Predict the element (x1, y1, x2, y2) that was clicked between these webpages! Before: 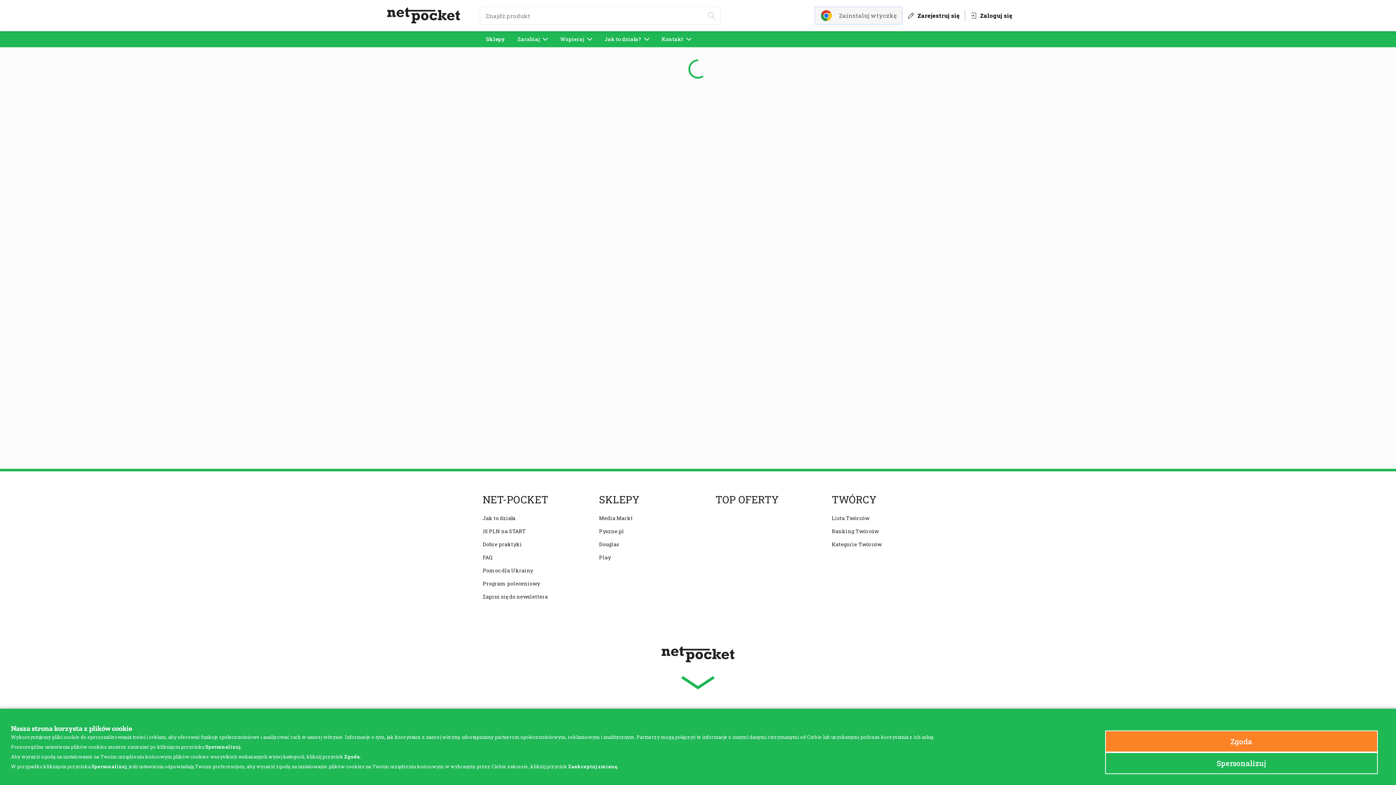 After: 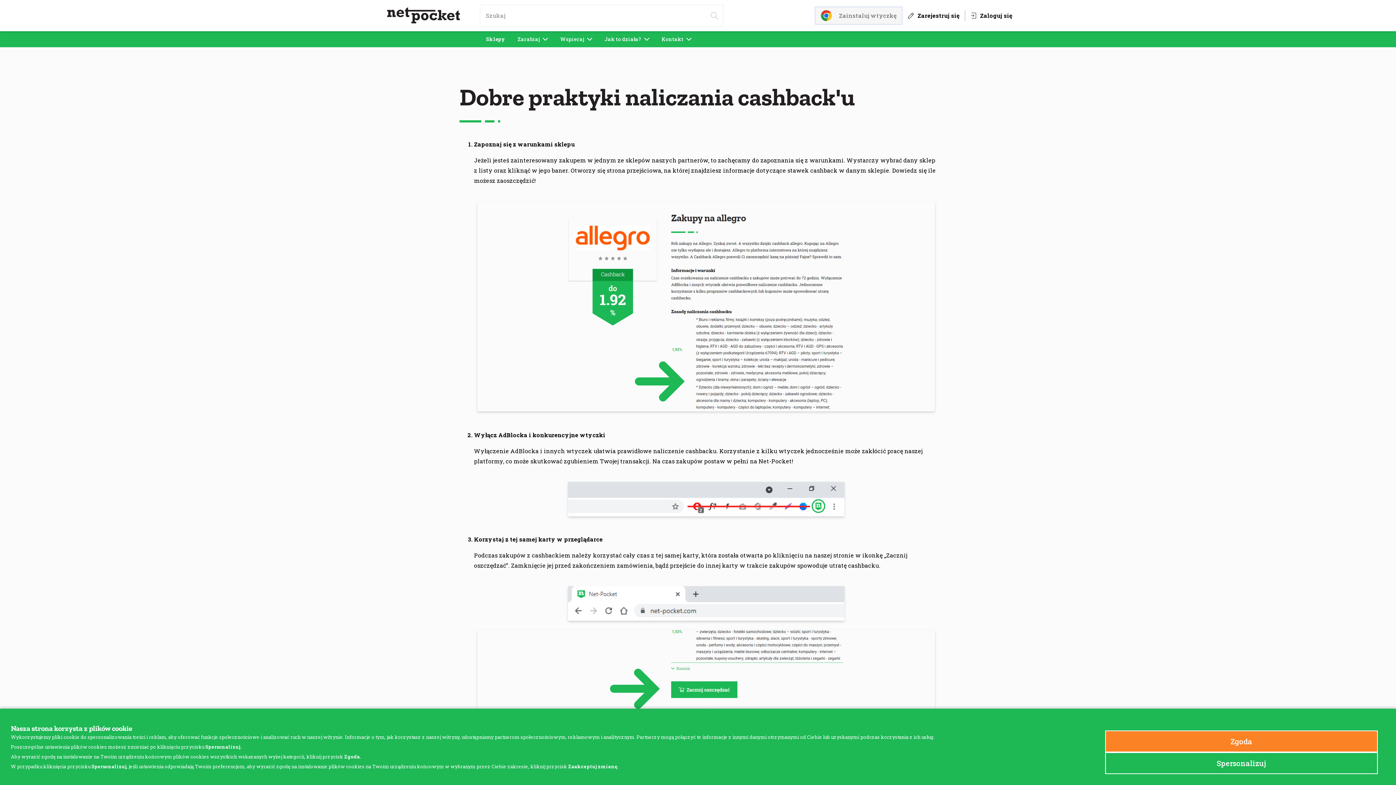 Action: label: Dobre praktyki bbox: (482, 535, 522, 553)